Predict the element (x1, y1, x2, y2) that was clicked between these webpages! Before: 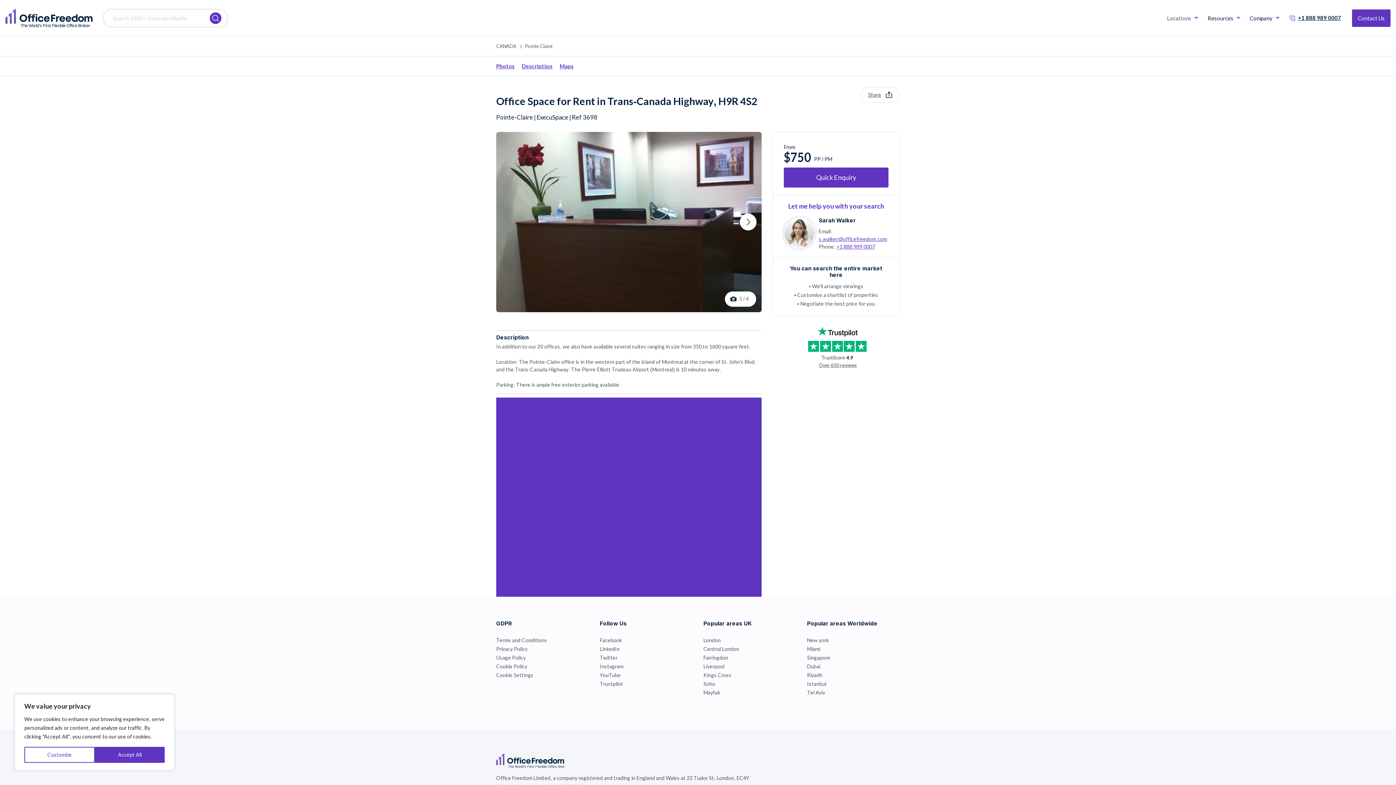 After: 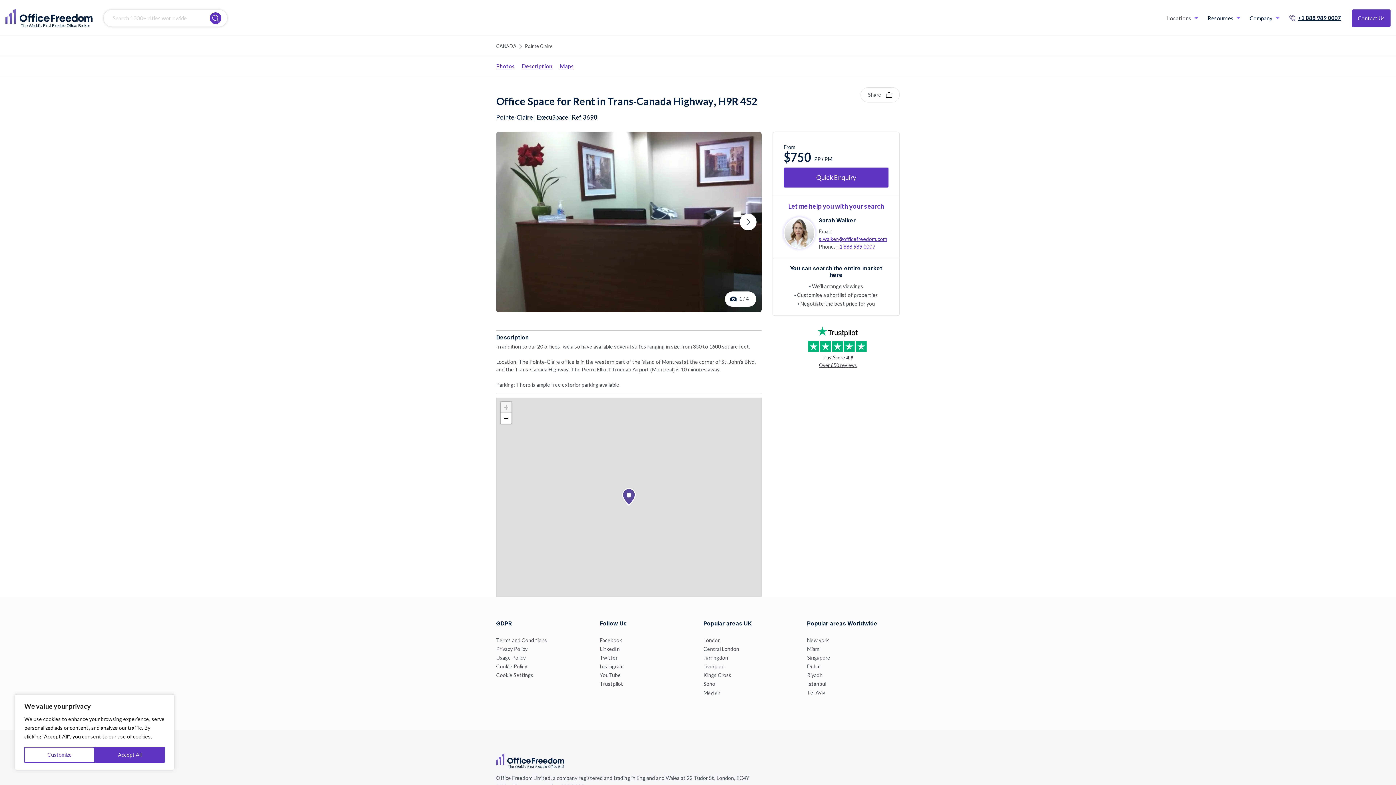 Action: label: New york bbox: (807, 637, 829, 643)